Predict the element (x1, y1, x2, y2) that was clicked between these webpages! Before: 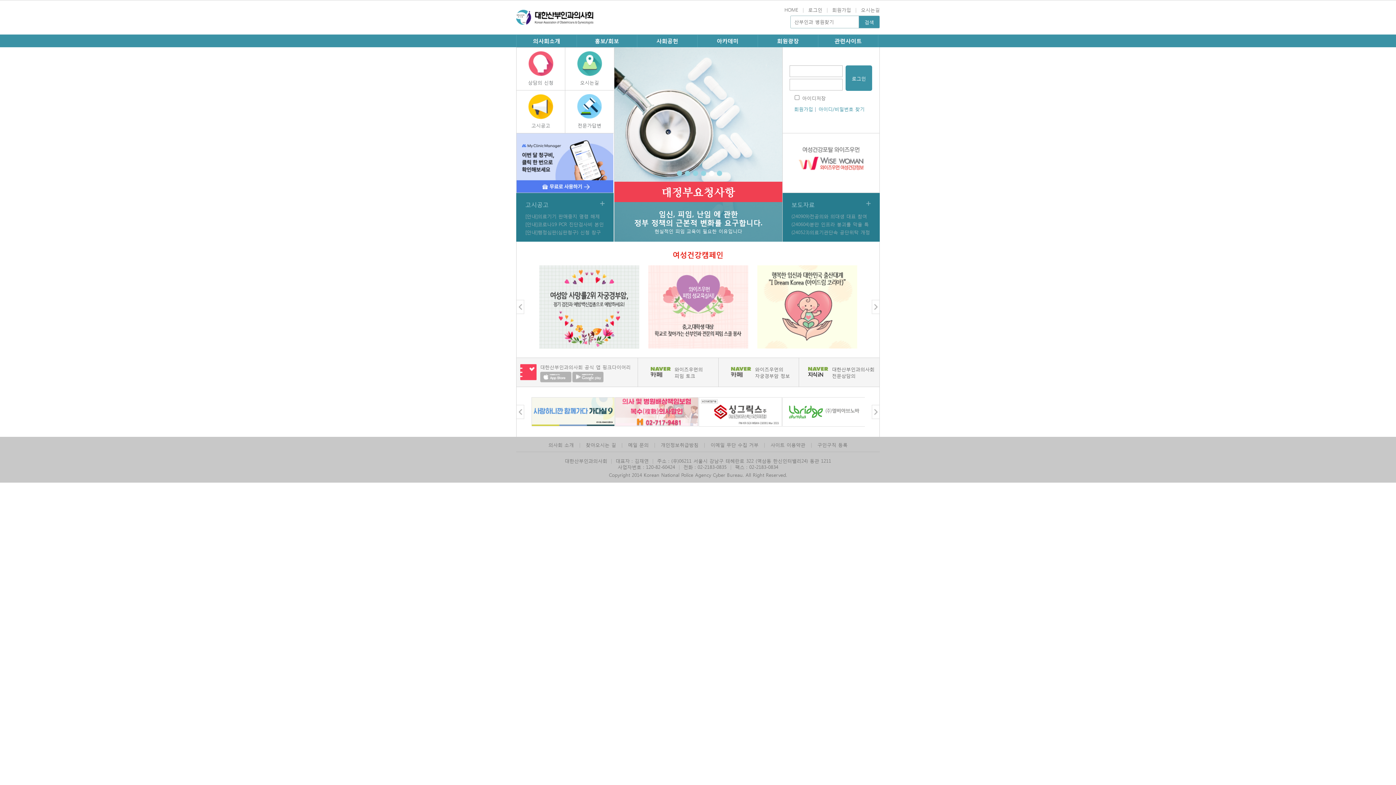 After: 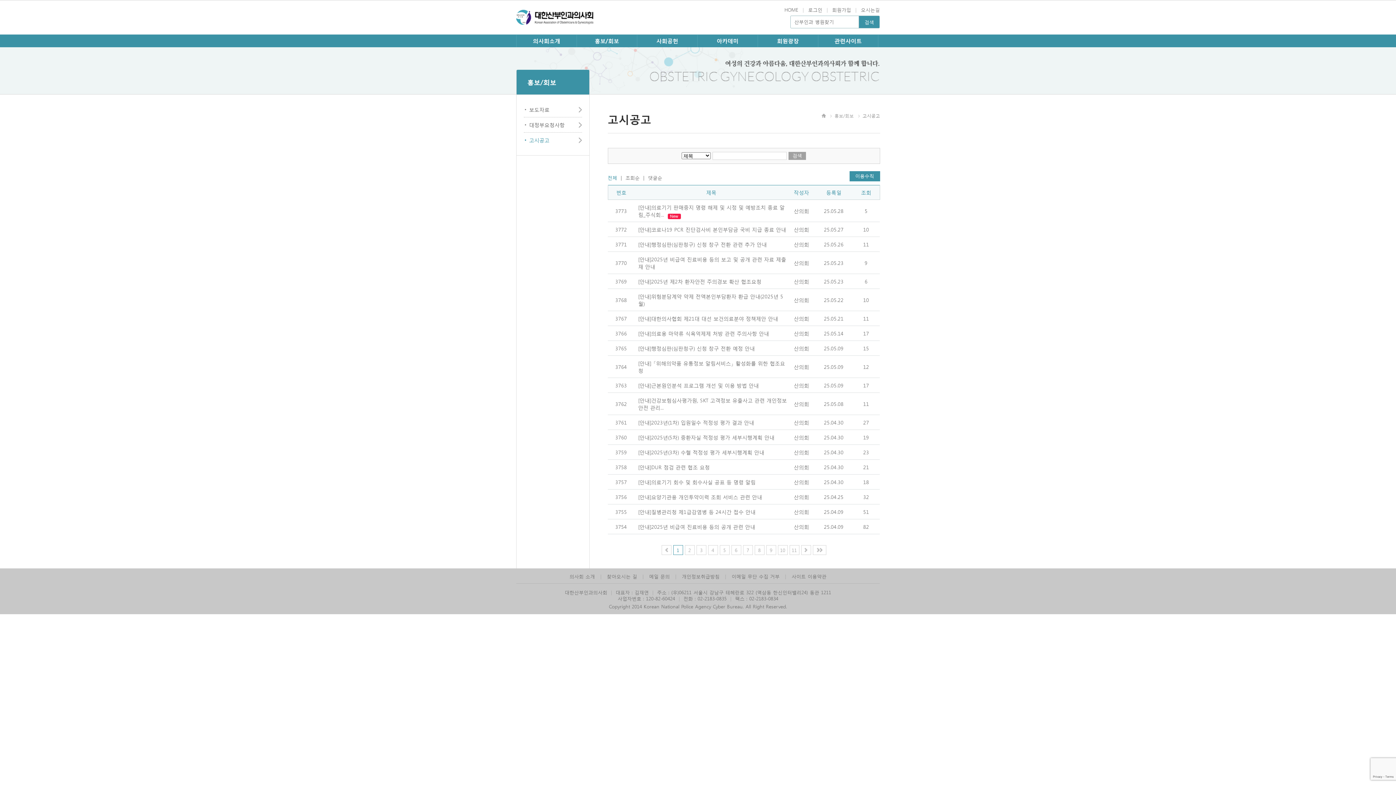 Action: label: 고시공고 bbox: (516, 90, 565, 133)